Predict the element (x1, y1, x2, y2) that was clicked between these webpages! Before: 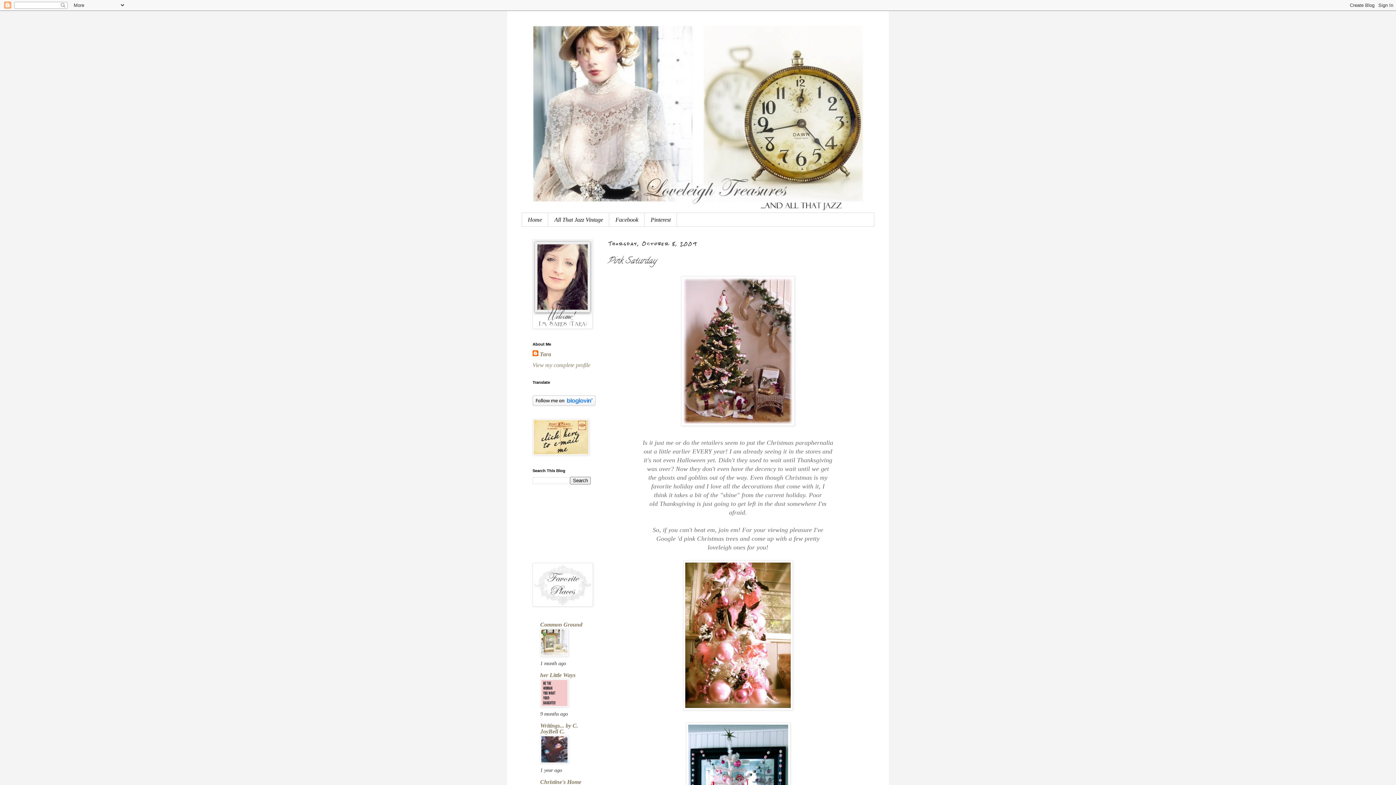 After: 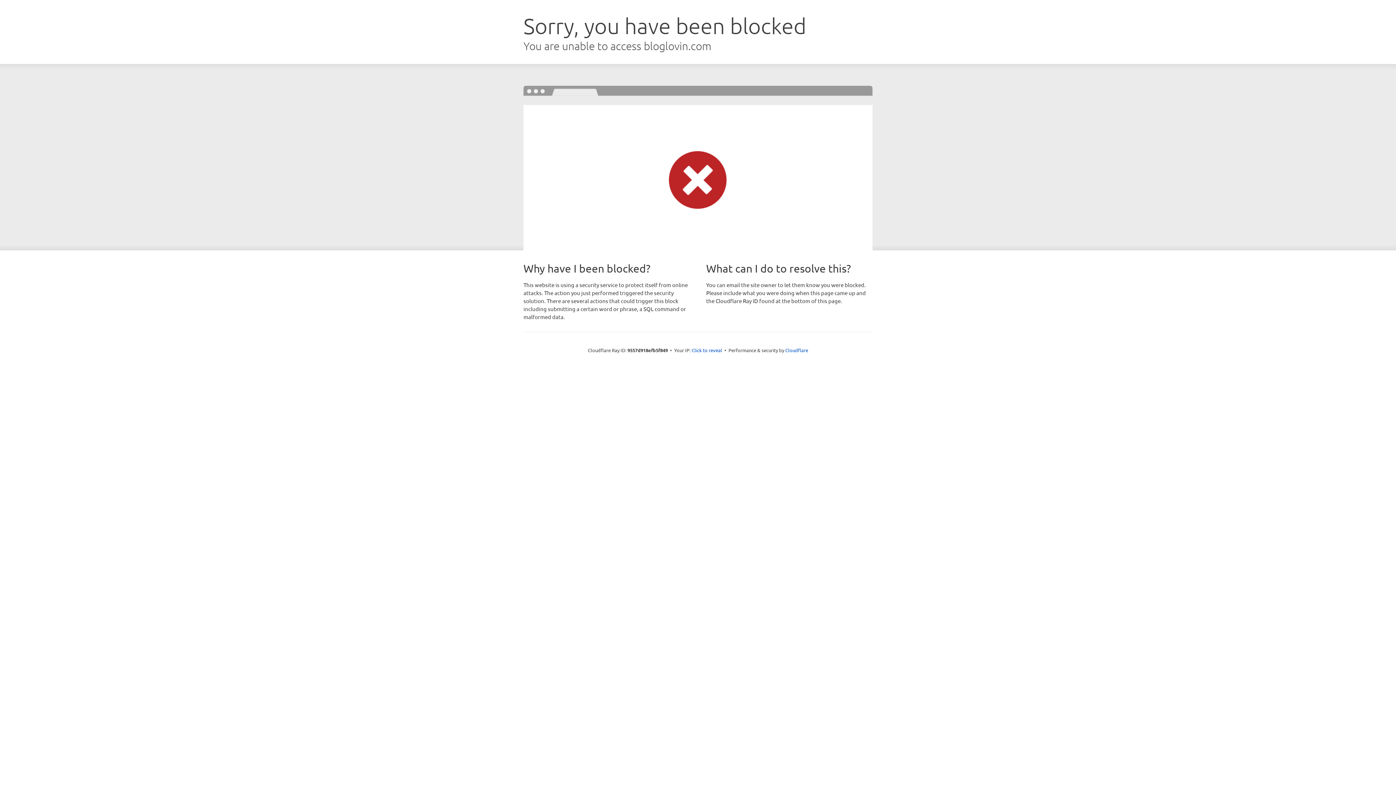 Action: bbox: (532, 401, 595, 407)